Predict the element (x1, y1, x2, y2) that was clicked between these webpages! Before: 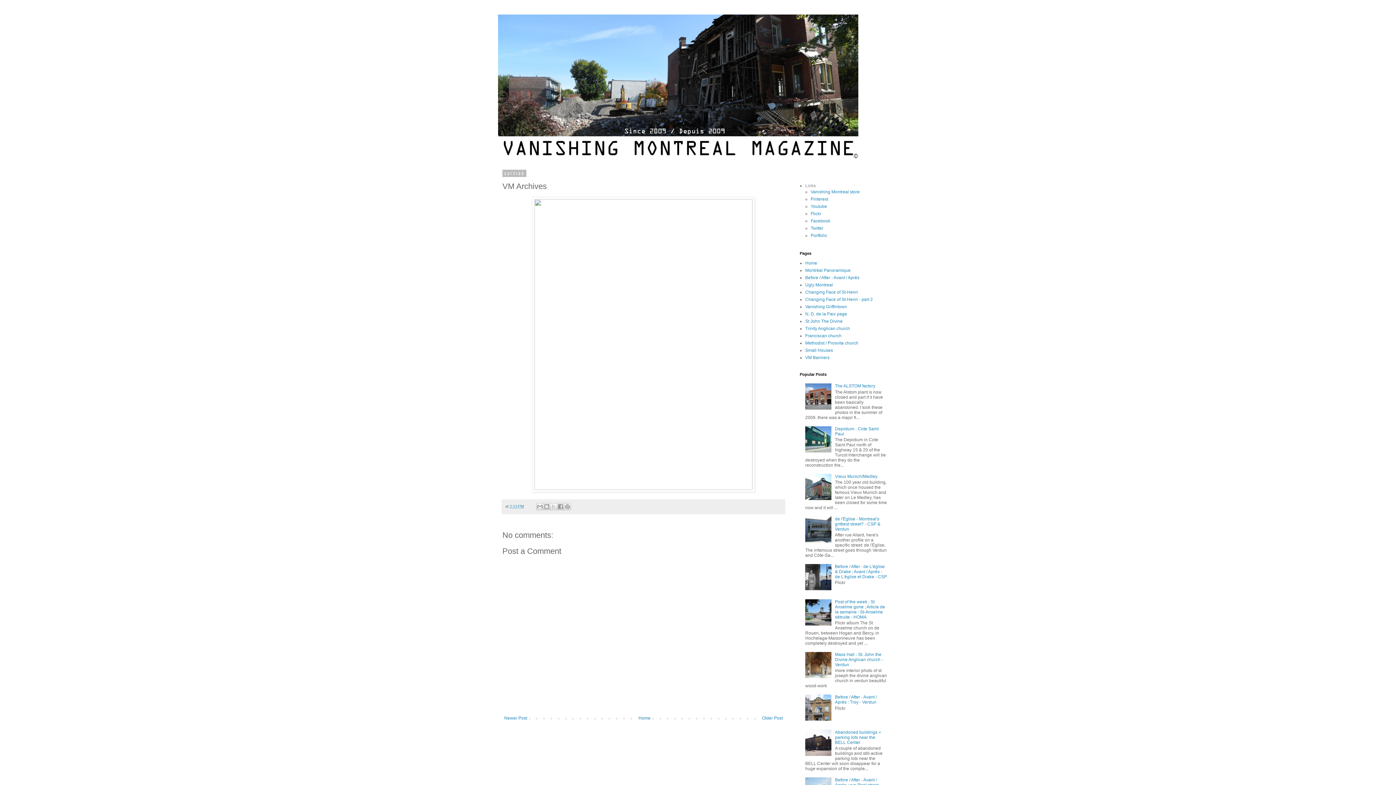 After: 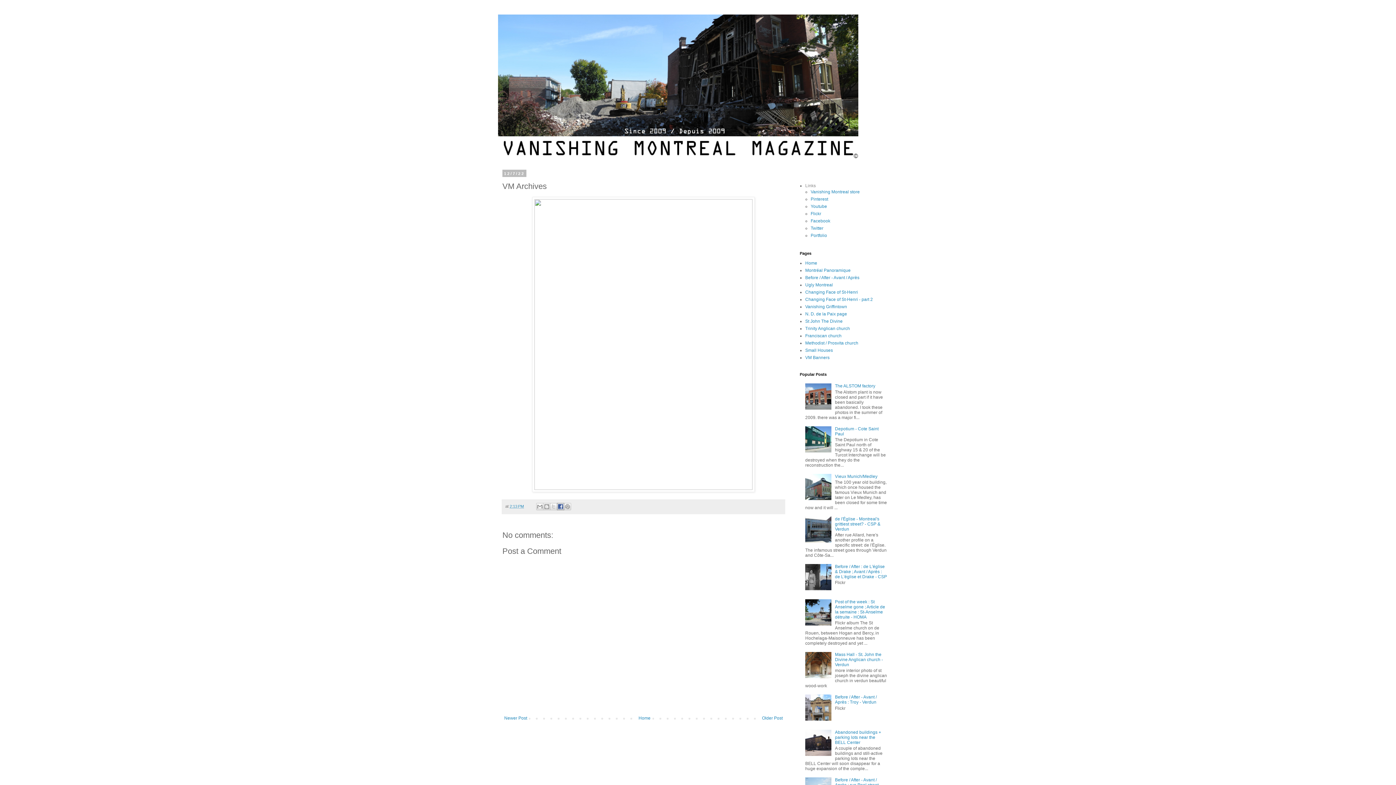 Action: label: Share to Facebook bbox: (557, 503, 564, 510)